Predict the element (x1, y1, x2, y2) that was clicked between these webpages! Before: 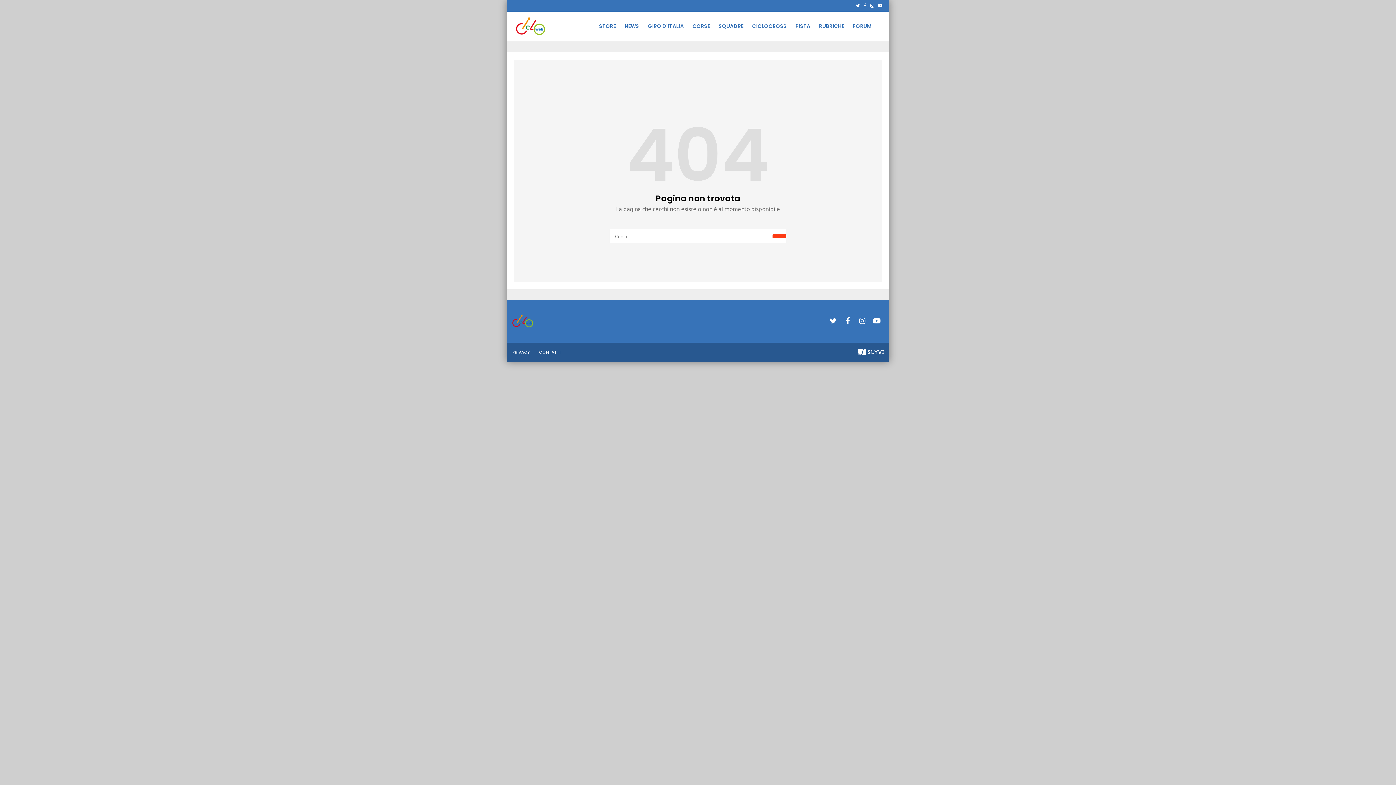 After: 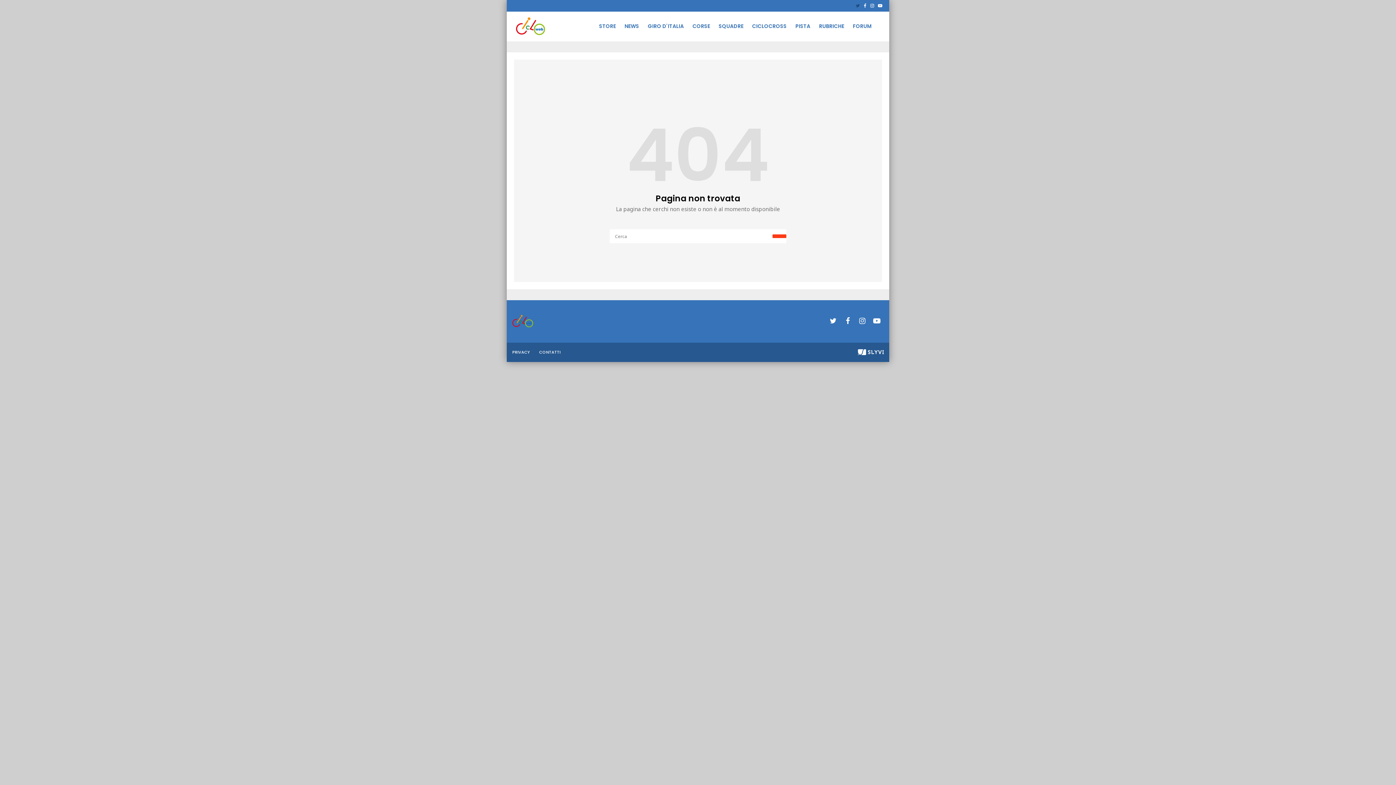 Action: bbox: (856, 2, 860, 8)